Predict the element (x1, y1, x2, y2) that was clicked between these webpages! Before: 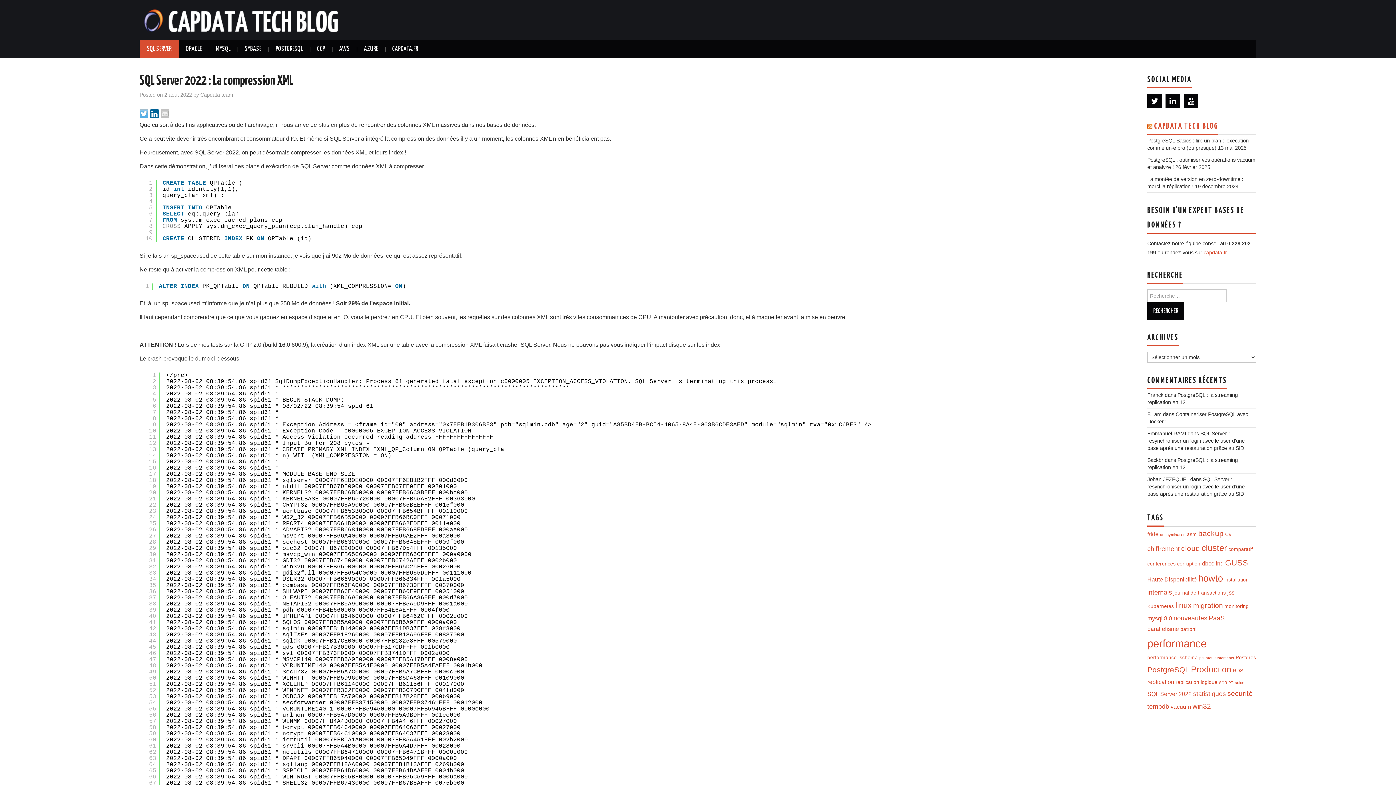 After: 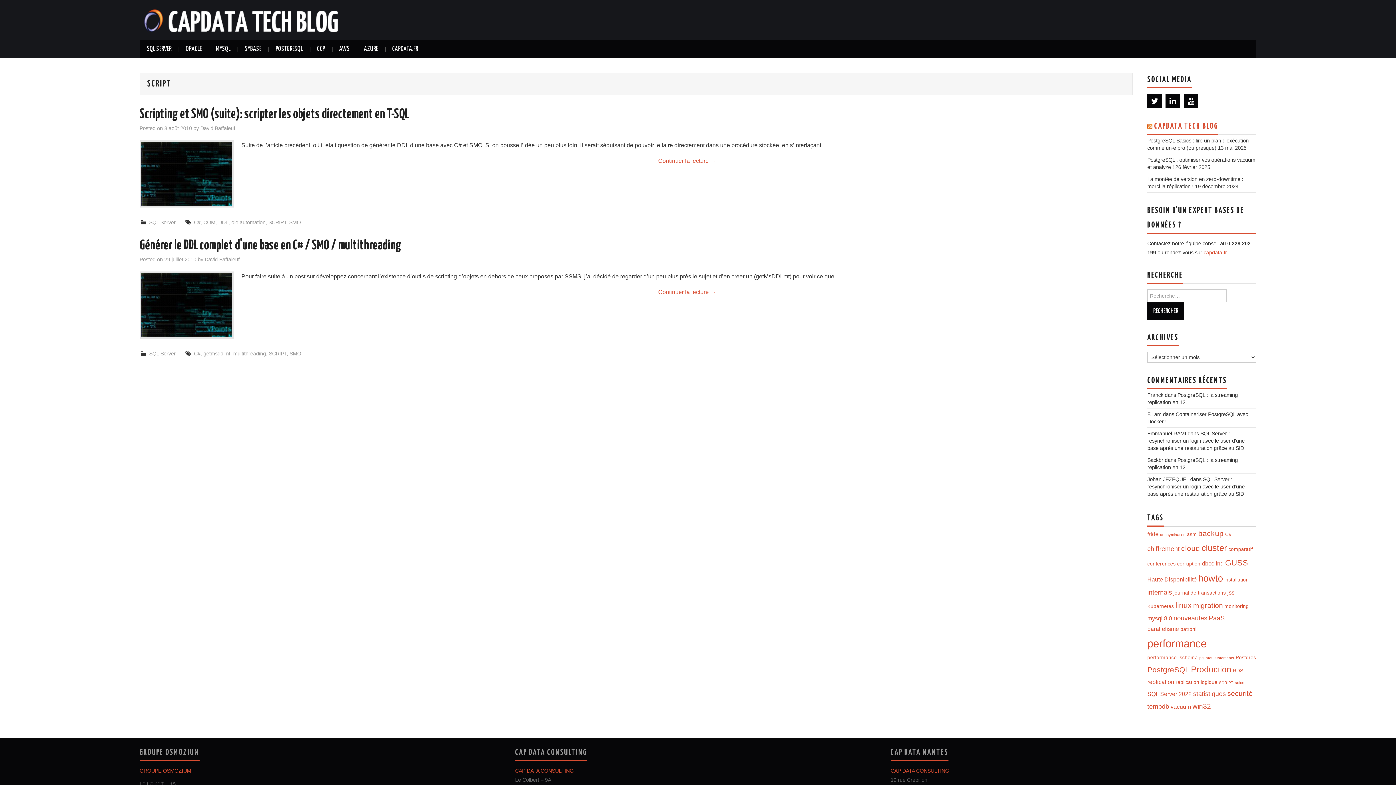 Action: label: SCRIPT (2 éléments) bbox: (1219, 680, 1233, 685)